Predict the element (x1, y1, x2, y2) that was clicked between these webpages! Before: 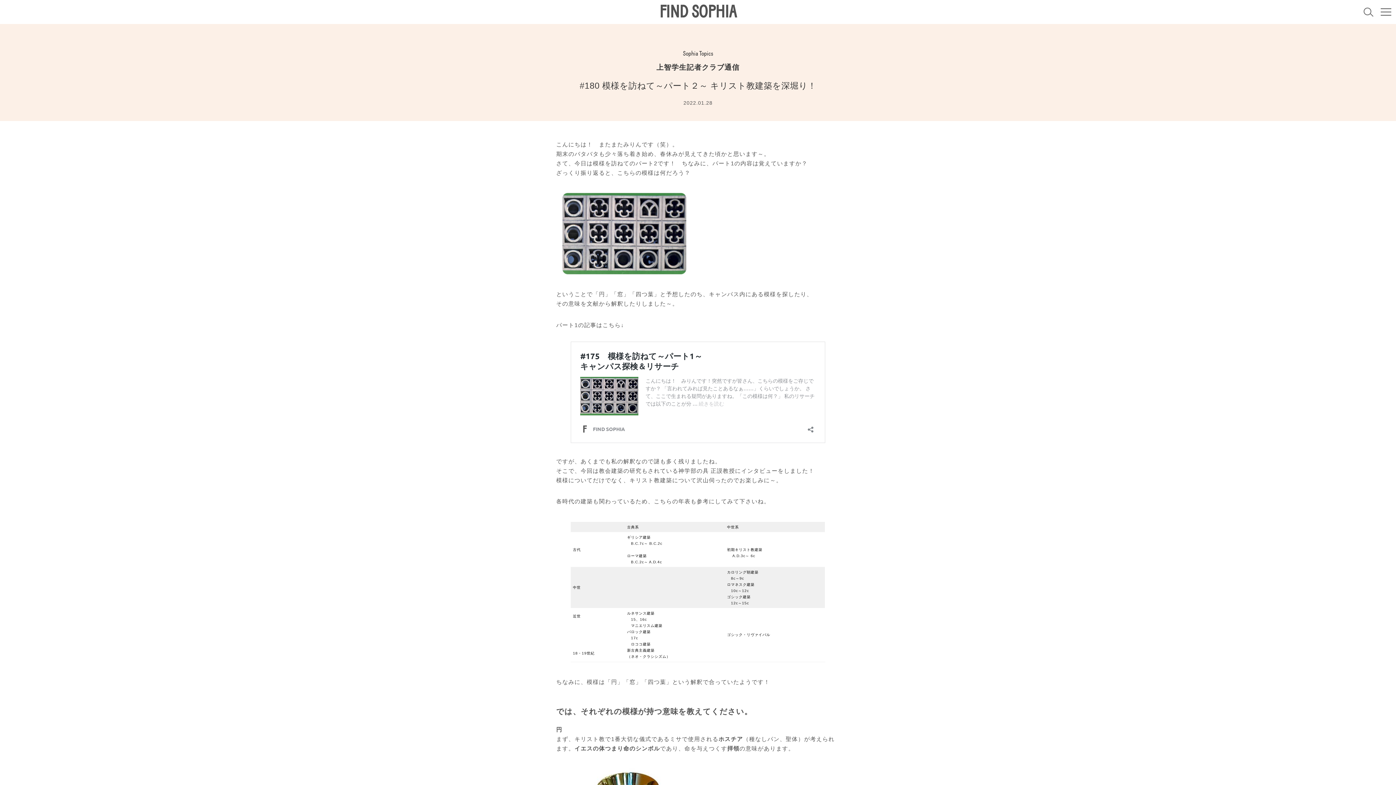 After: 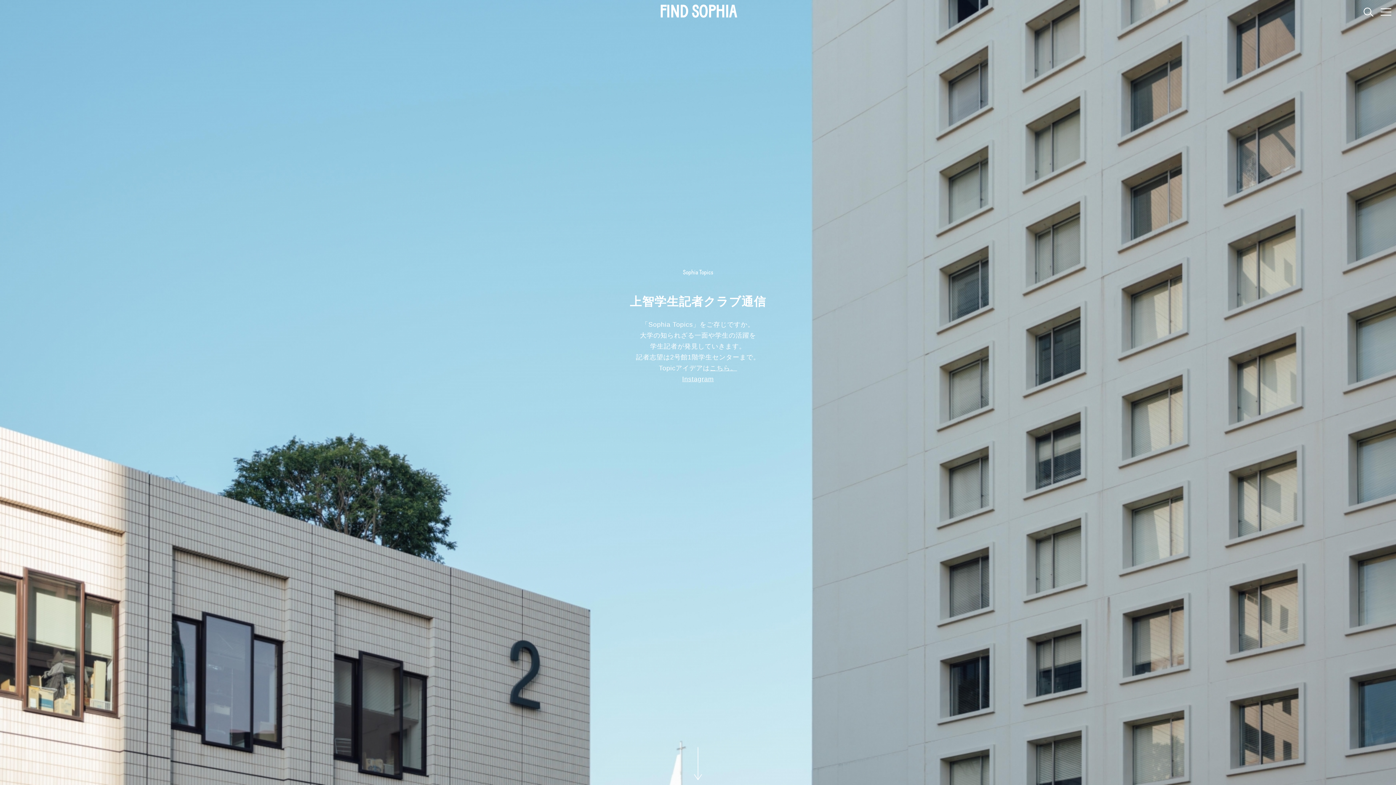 Action: bbox: (656, 63, 739, 71) label: 上智学生記者クラブ通信